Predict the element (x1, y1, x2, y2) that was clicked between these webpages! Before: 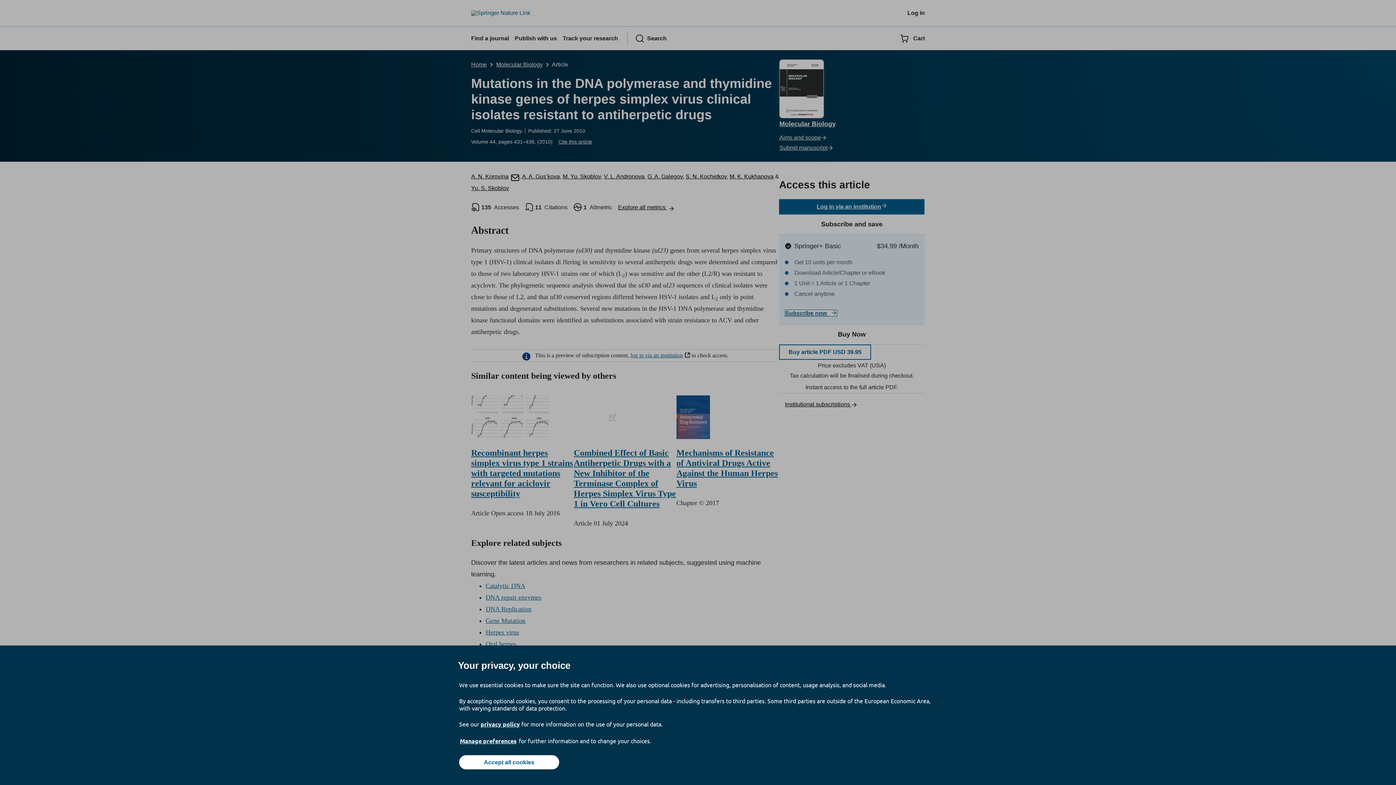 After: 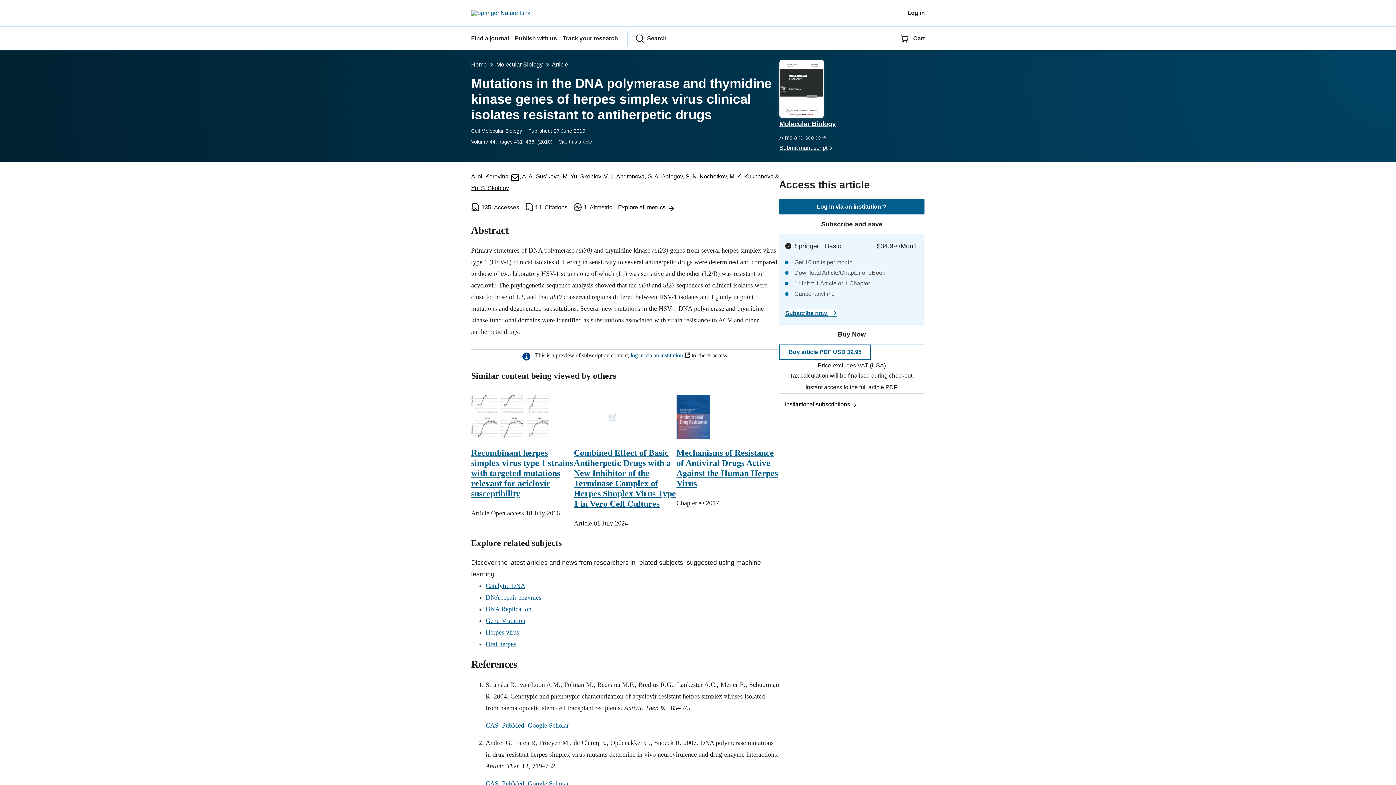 Action: bbox: (459, 755, 559, 769) label: Accept all cookies